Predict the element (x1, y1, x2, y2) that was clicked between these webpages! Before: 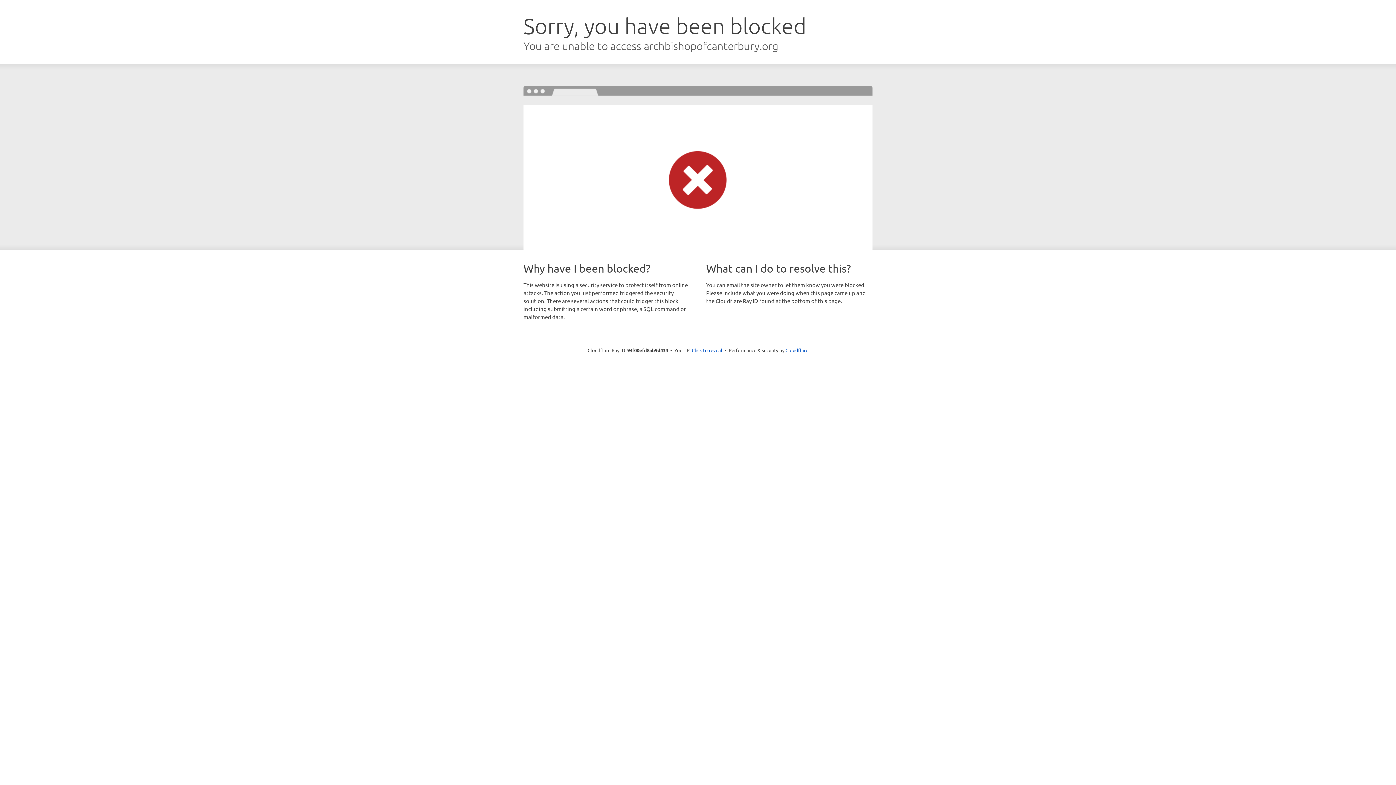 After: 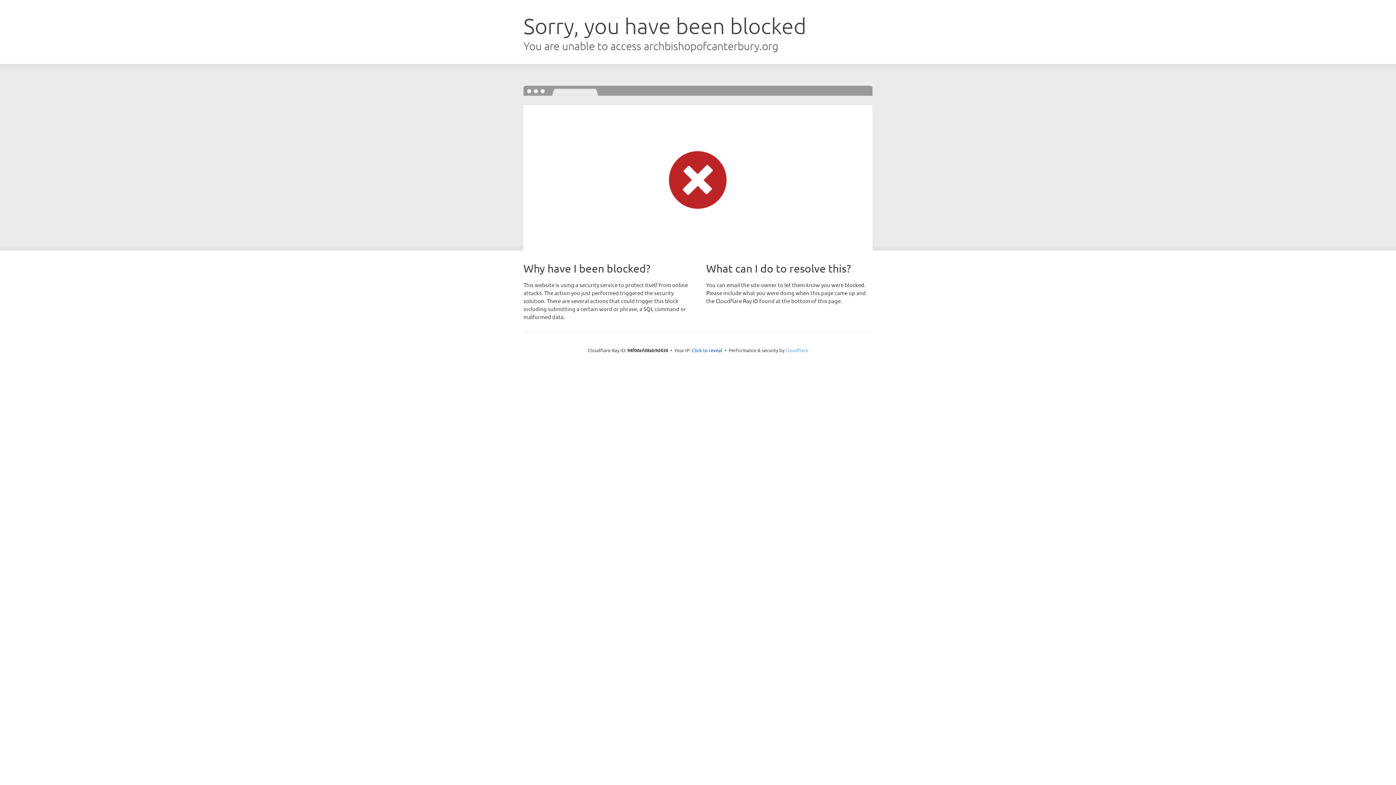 Action: label: Cloudflare bbox: (785, 347, 808, 353)